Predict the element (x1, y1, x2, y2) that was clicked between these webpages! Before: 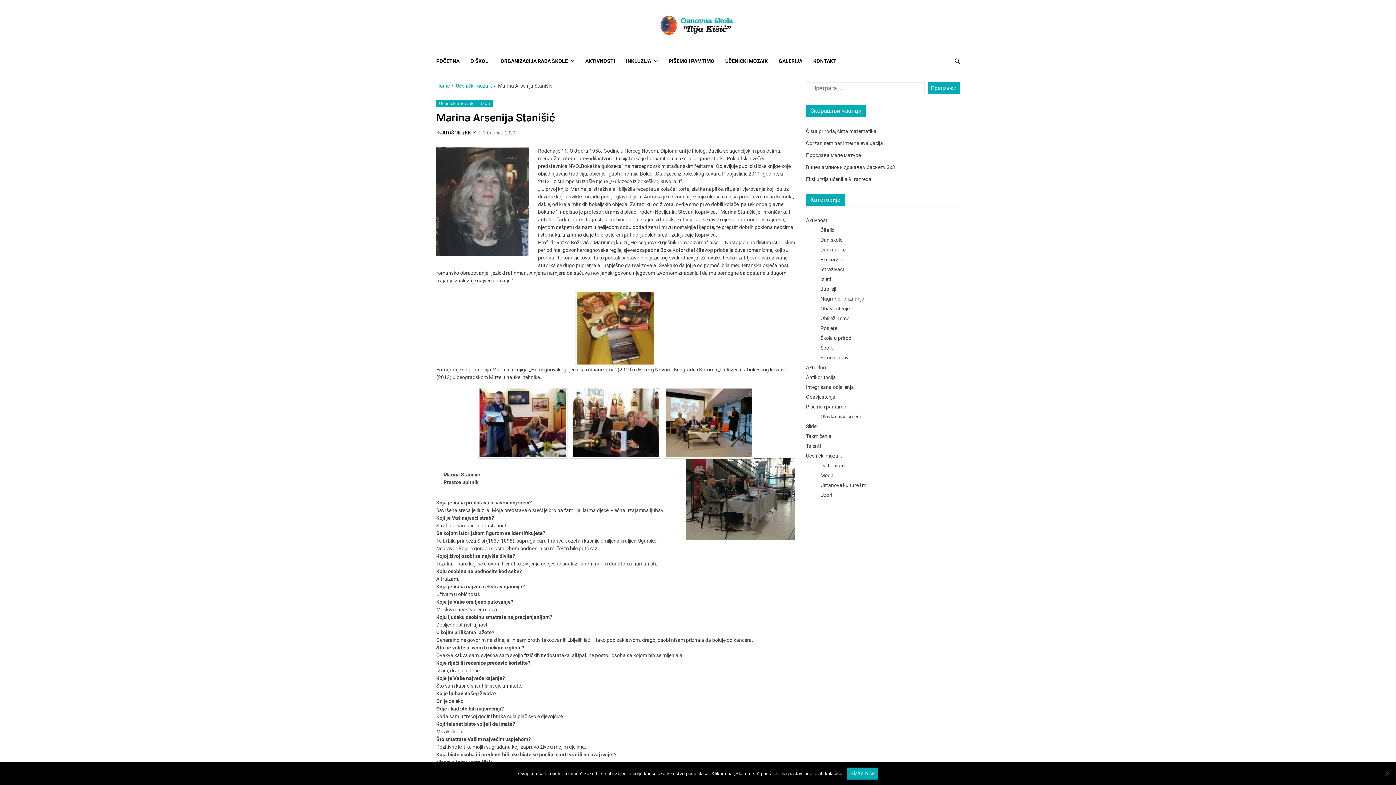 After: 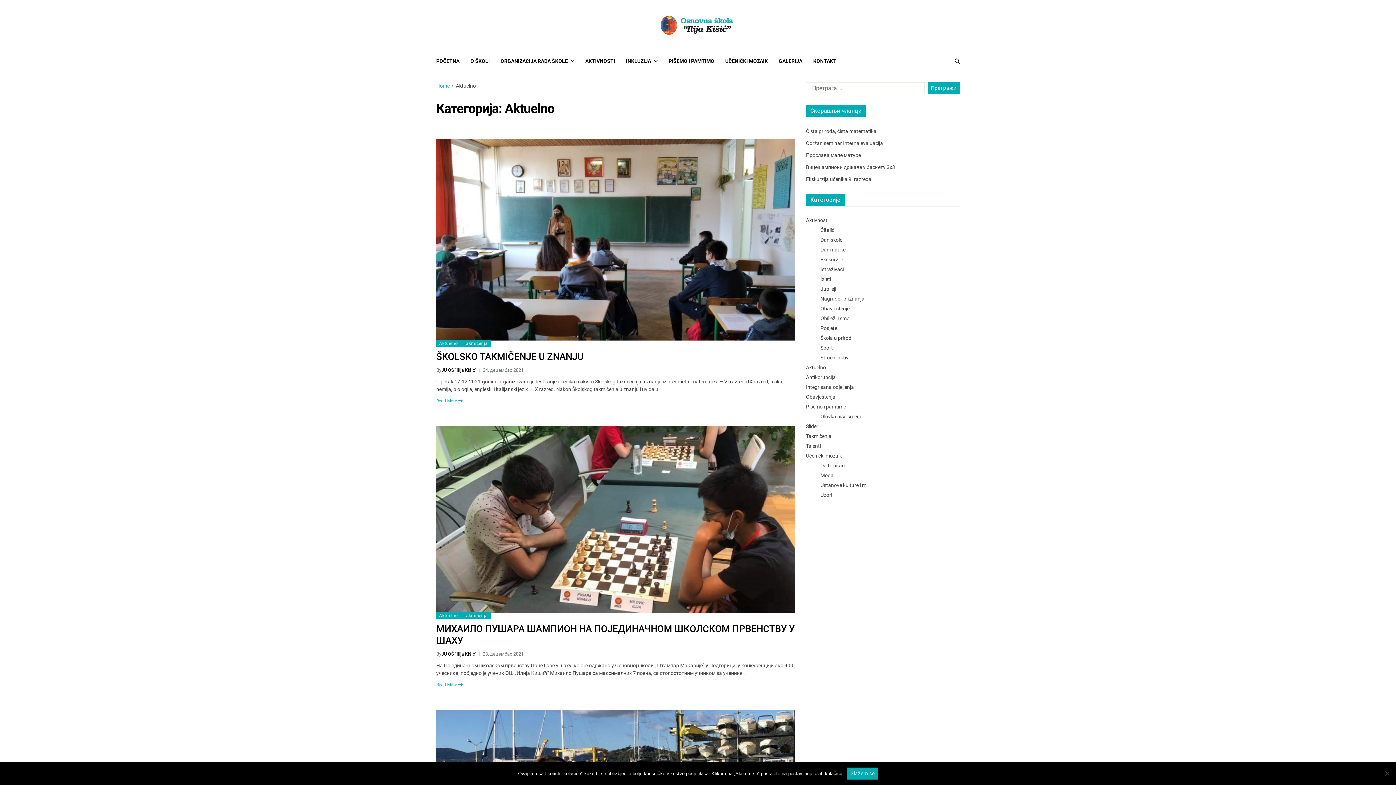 Action: label: Aktuelno bbox: (806, 364, 826, 370)